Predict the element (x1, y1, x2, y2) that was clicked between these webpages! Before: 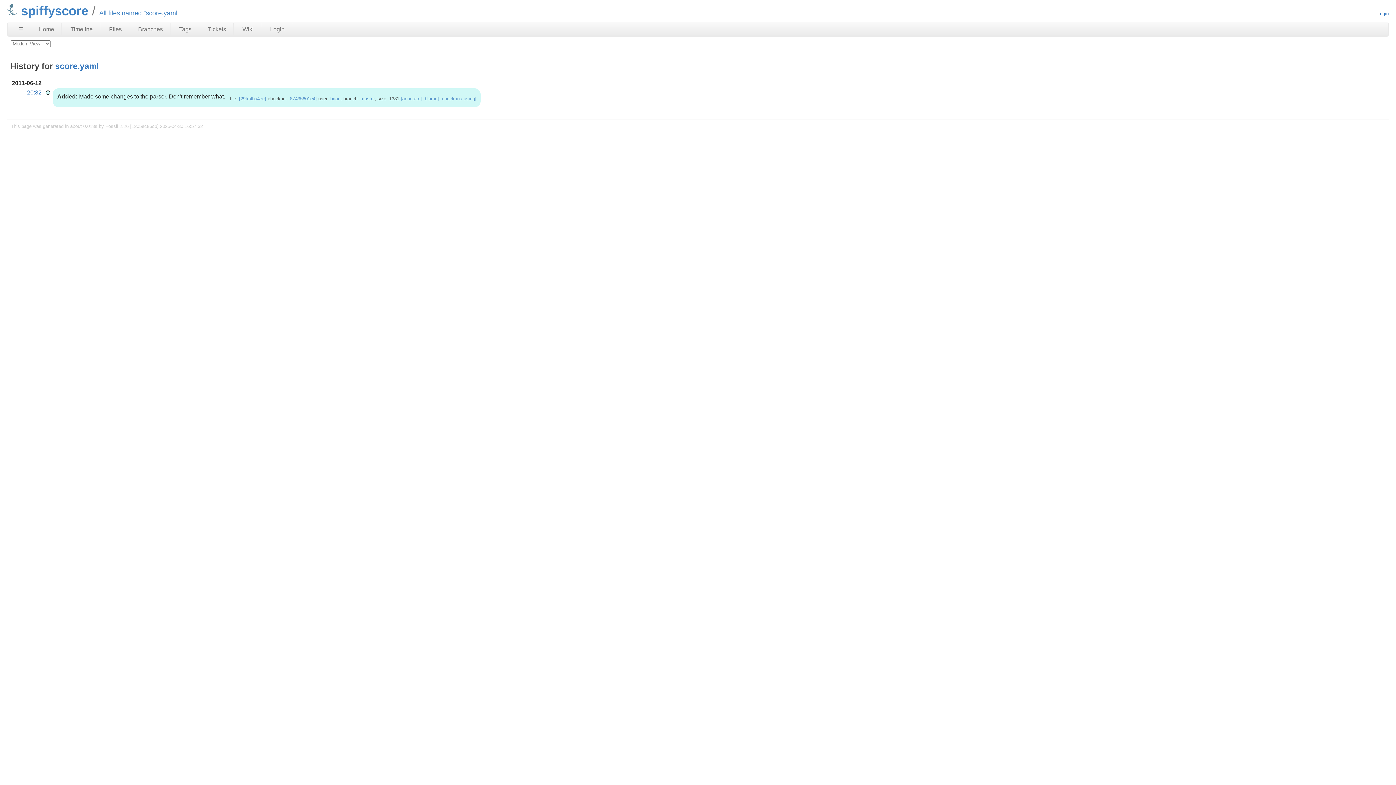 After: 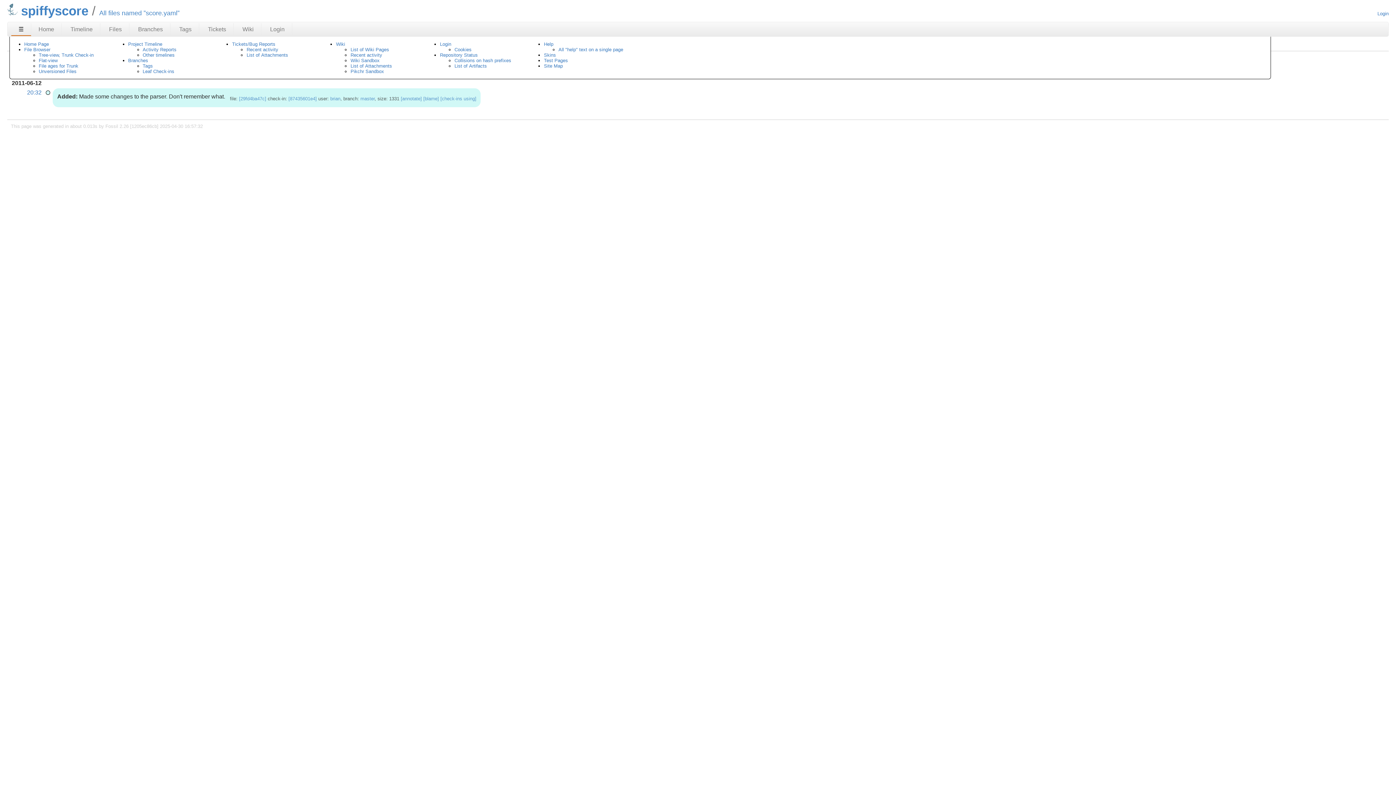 Action: bbox: (11, 23, 31, 35) label: Site Map